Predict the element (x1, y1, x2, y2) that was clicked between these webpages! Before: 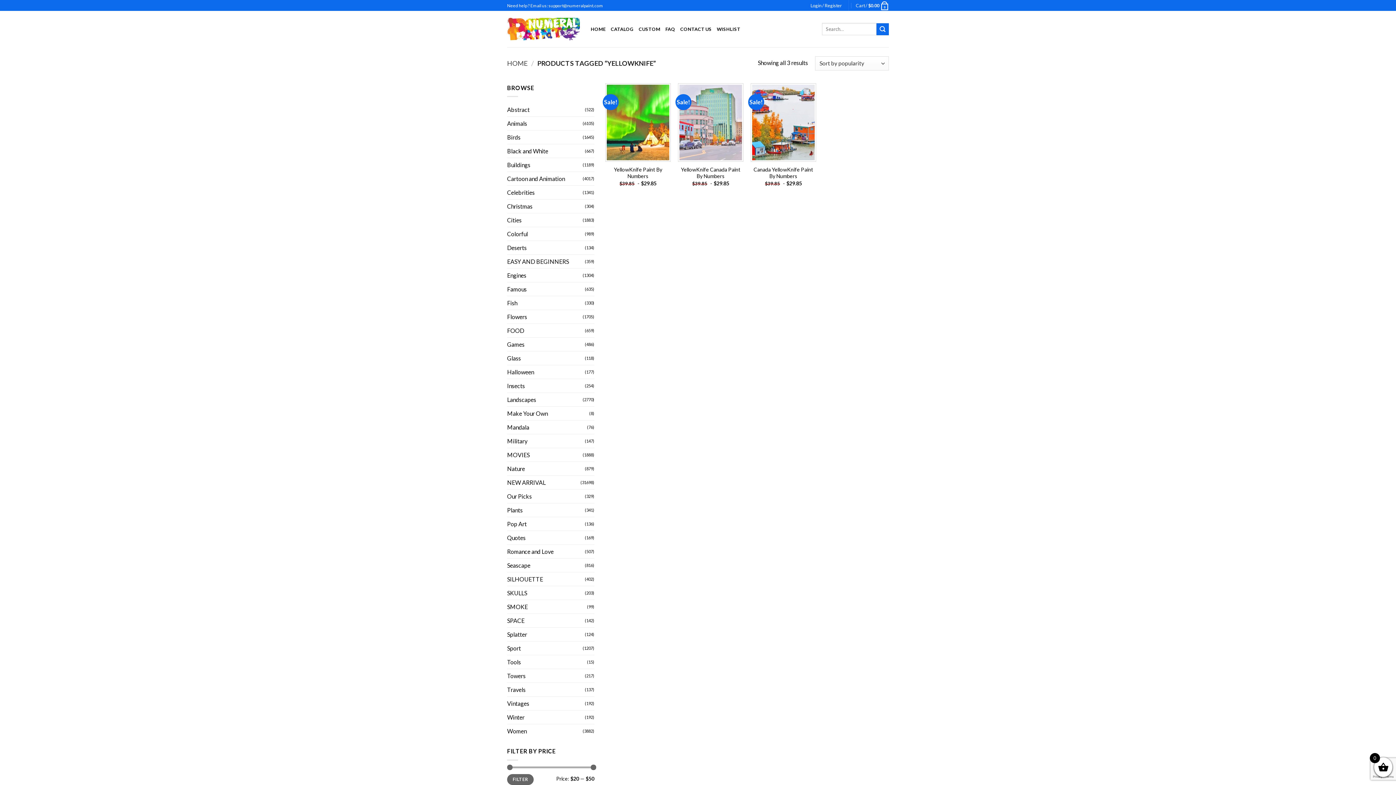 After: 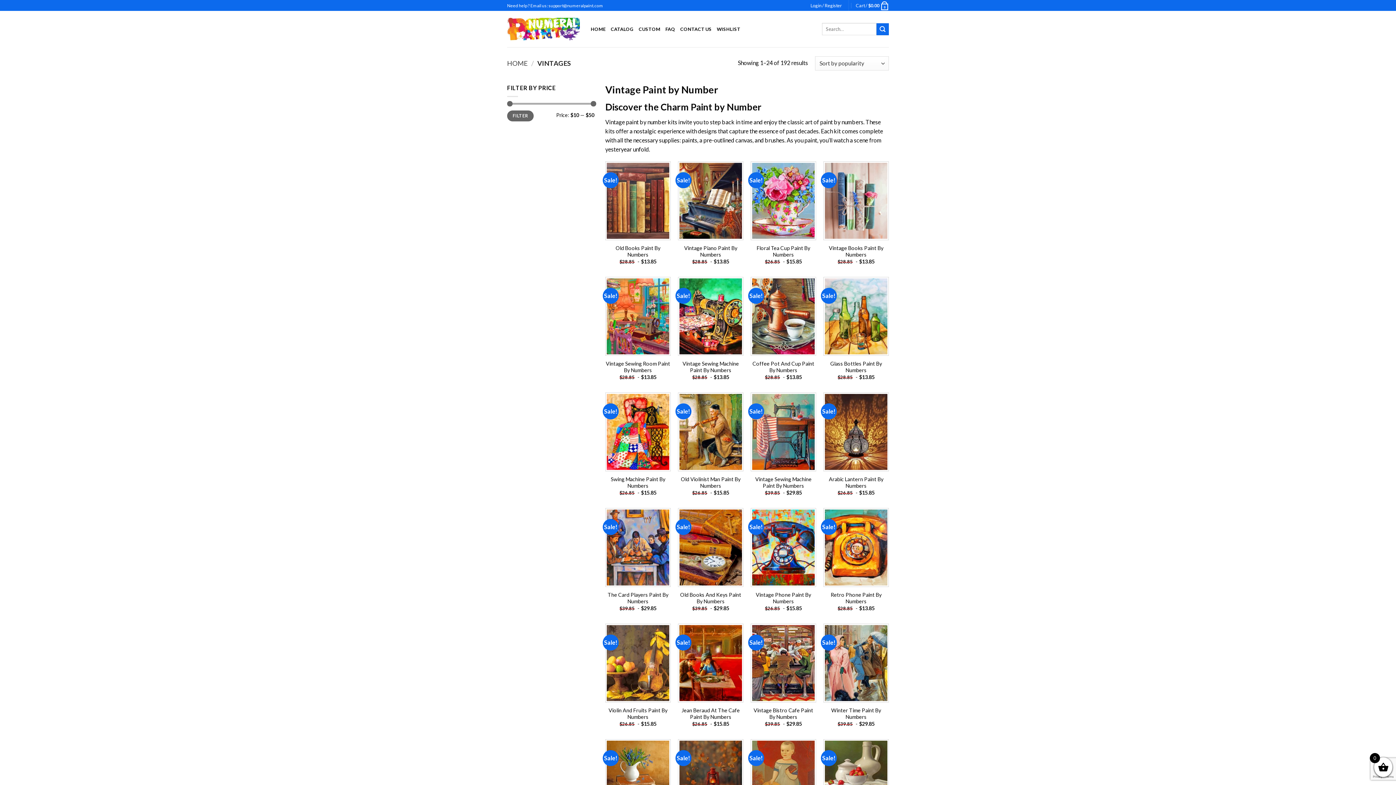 Action: bbox: (507, 697, 585, 710) label: Vintages